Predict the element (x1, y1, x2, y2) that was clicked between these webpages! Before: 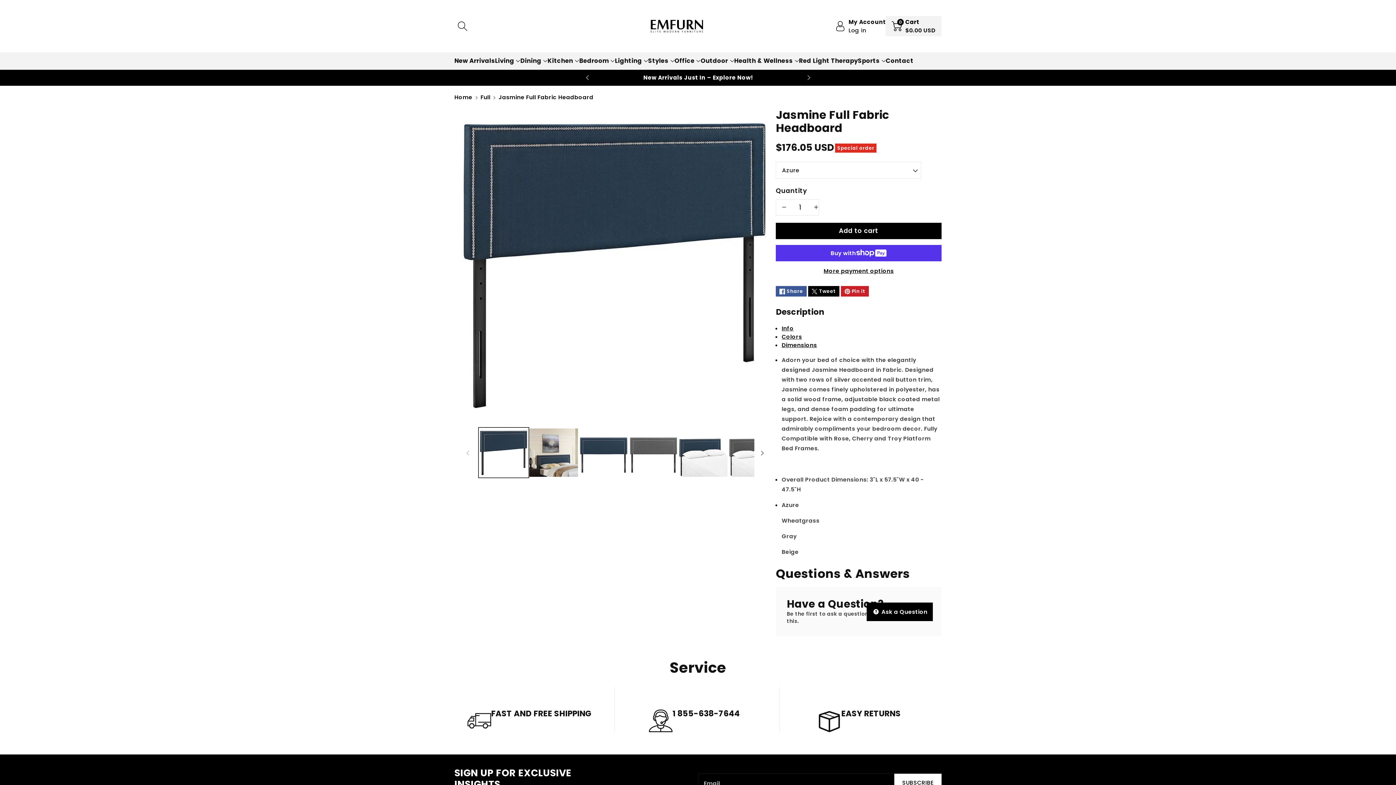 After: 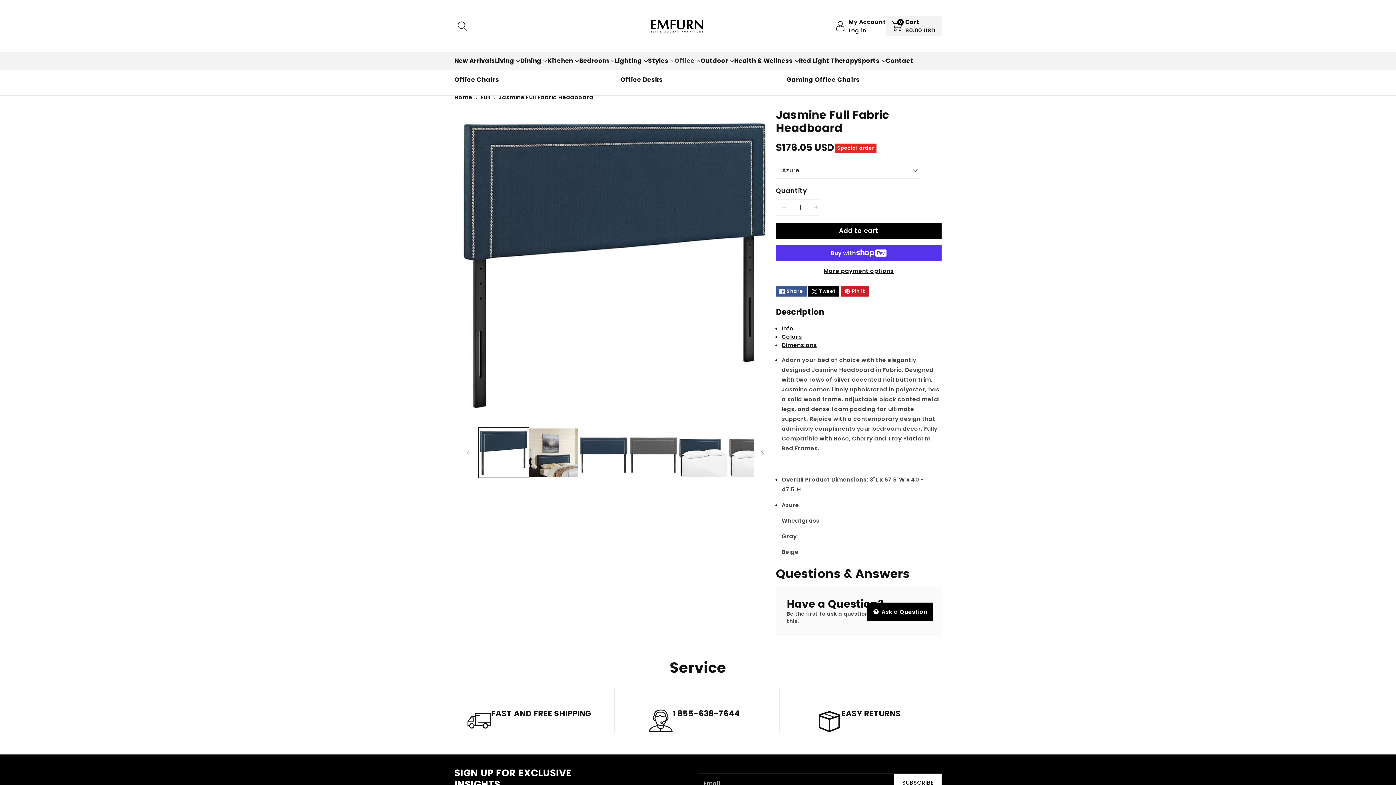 Action: bbox: (674, 56, 700, 65) label: Office